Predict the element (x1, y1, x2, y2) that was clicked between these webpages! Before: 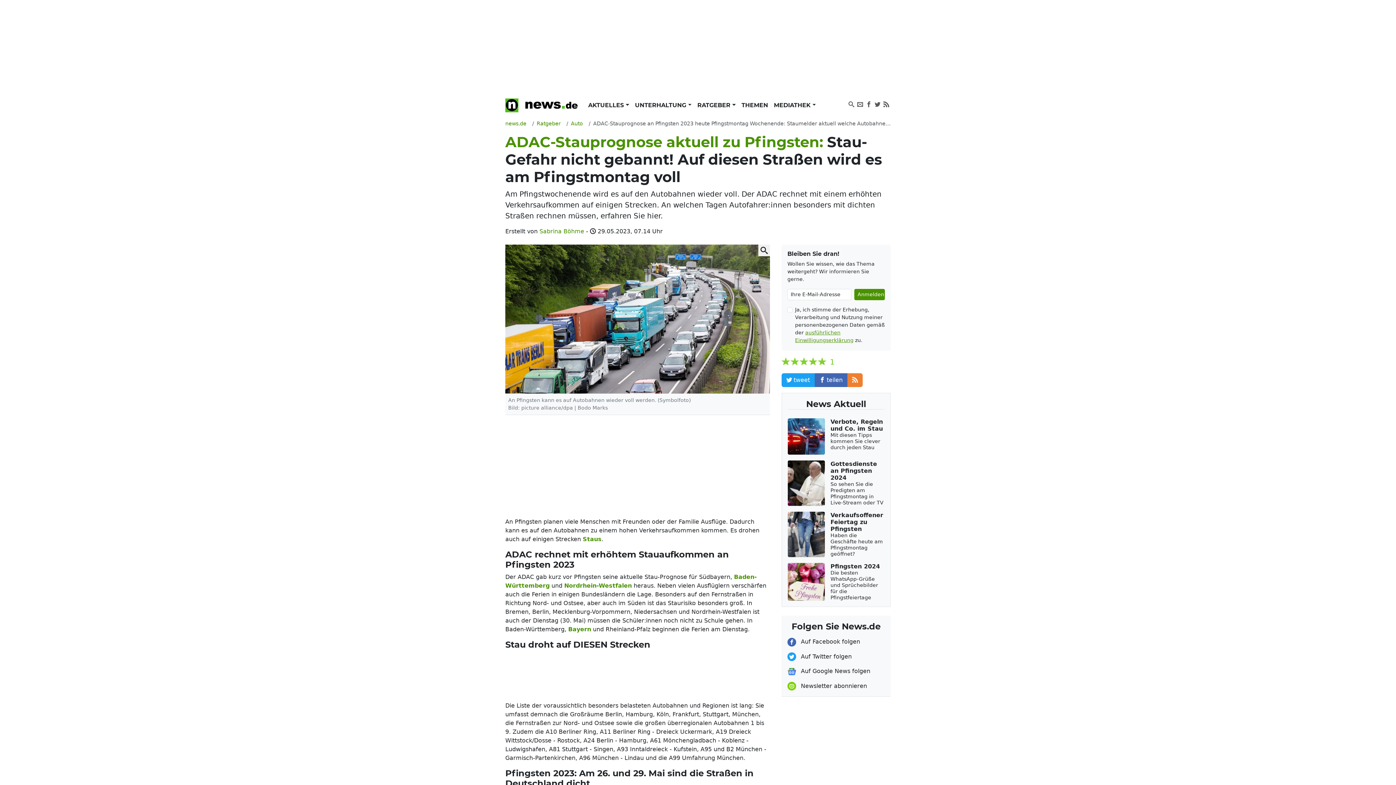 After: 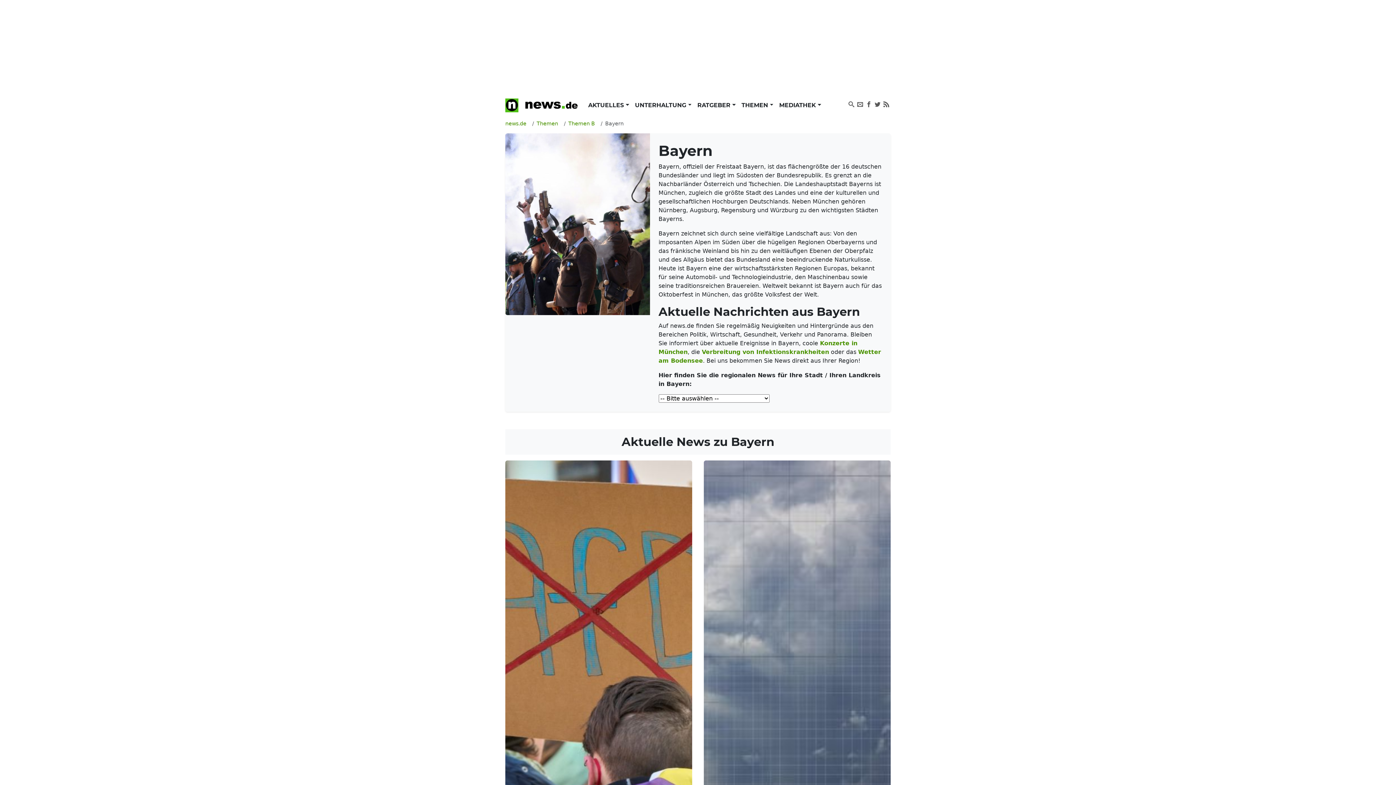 Action: bbox: (568, 626, 591, 632) label: Bayern